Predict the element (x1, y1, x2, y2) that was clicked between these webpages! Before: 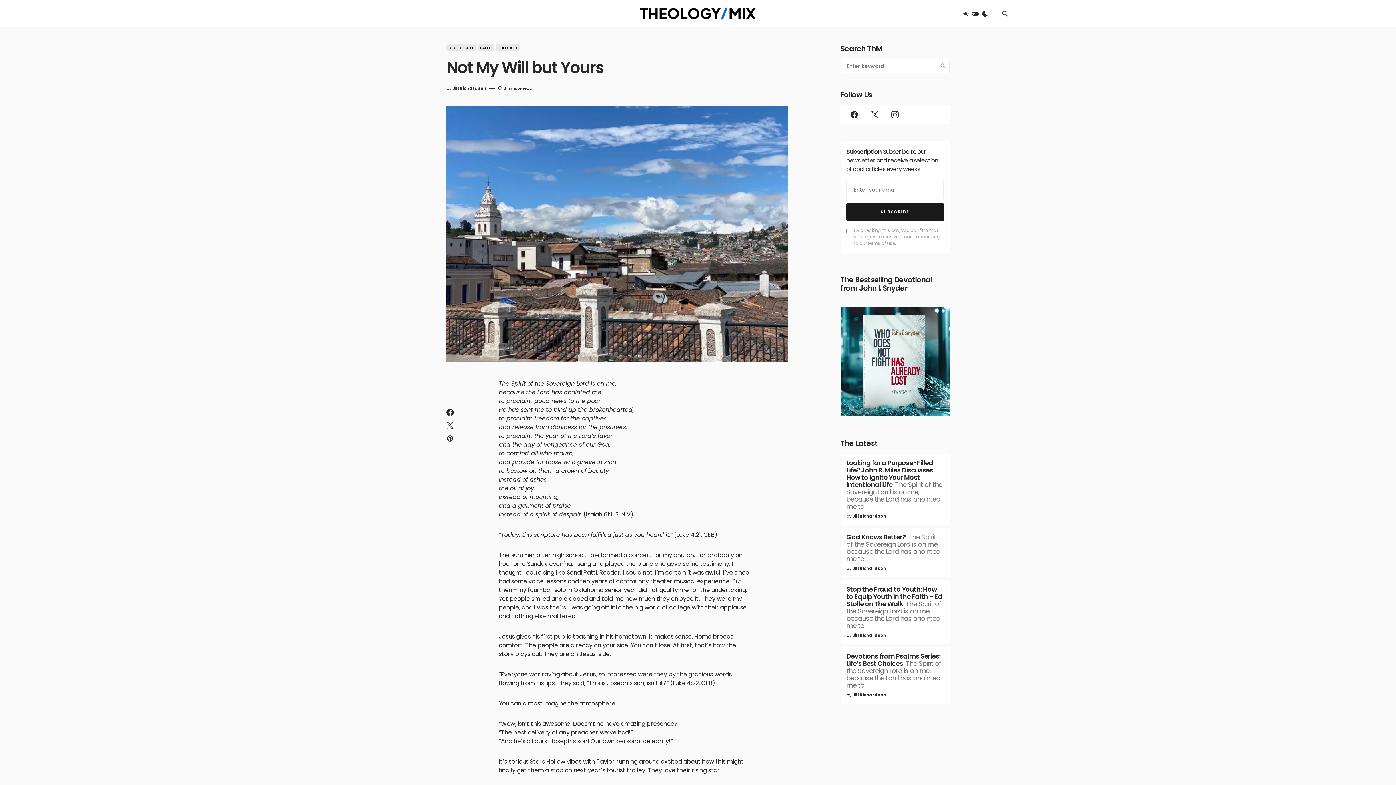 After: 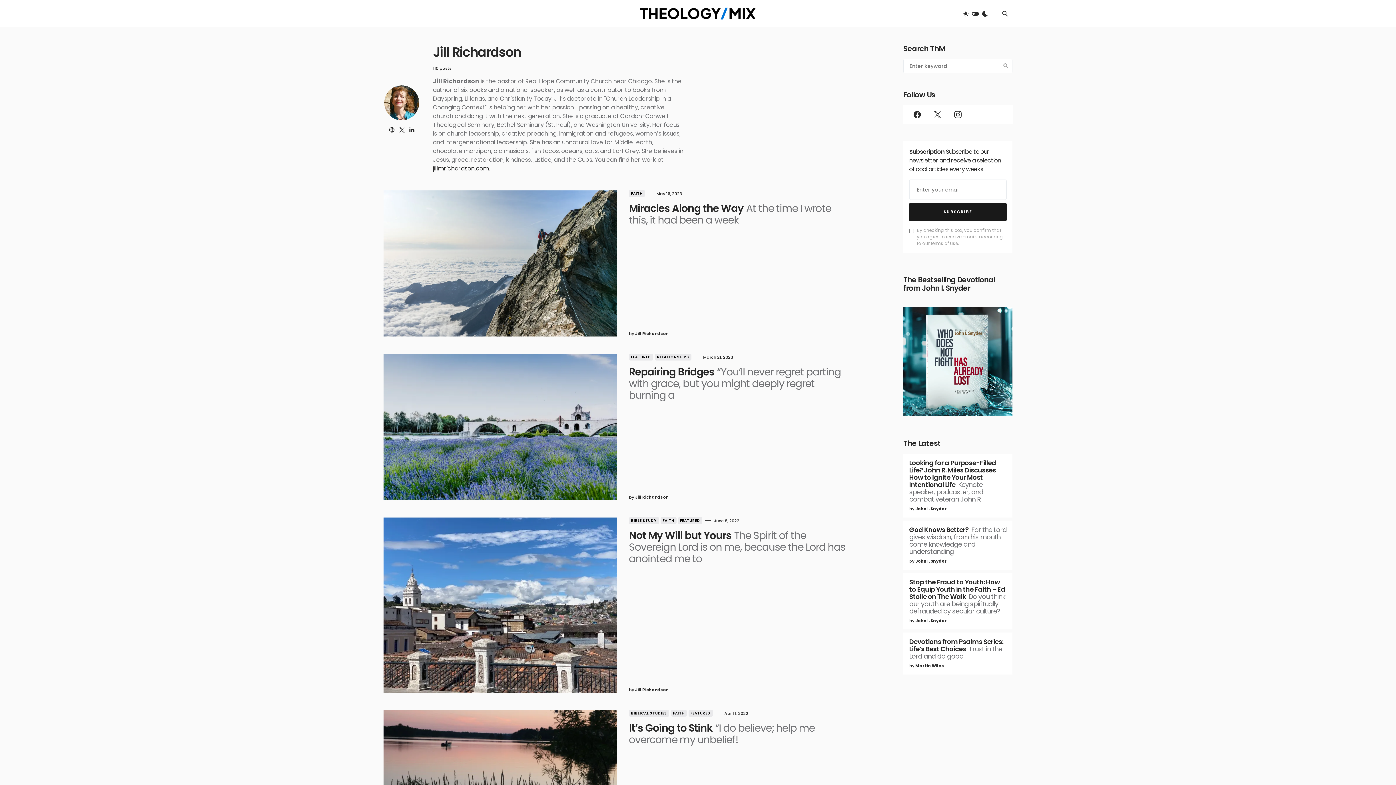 Action: label: Jill Richardson bbox: (852, 692, 886, 698)